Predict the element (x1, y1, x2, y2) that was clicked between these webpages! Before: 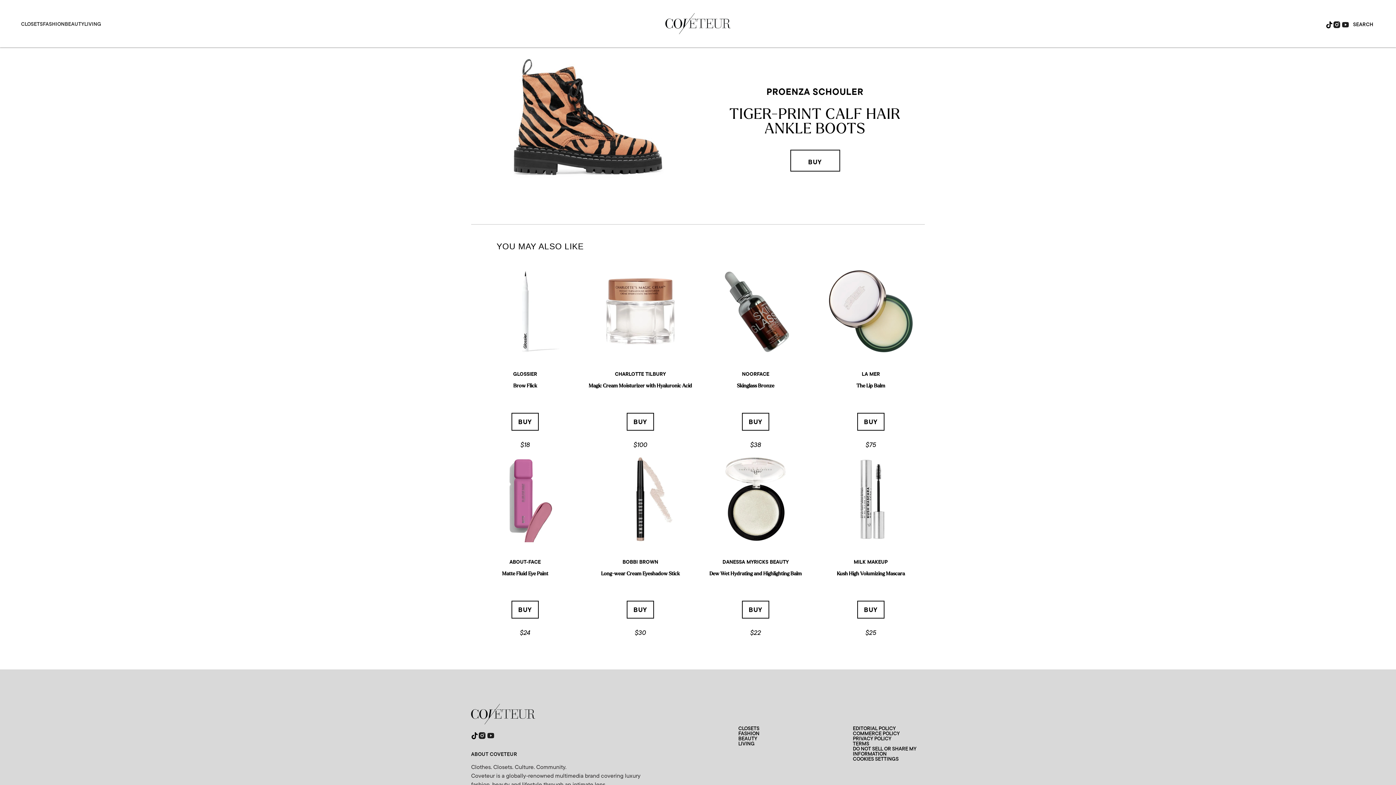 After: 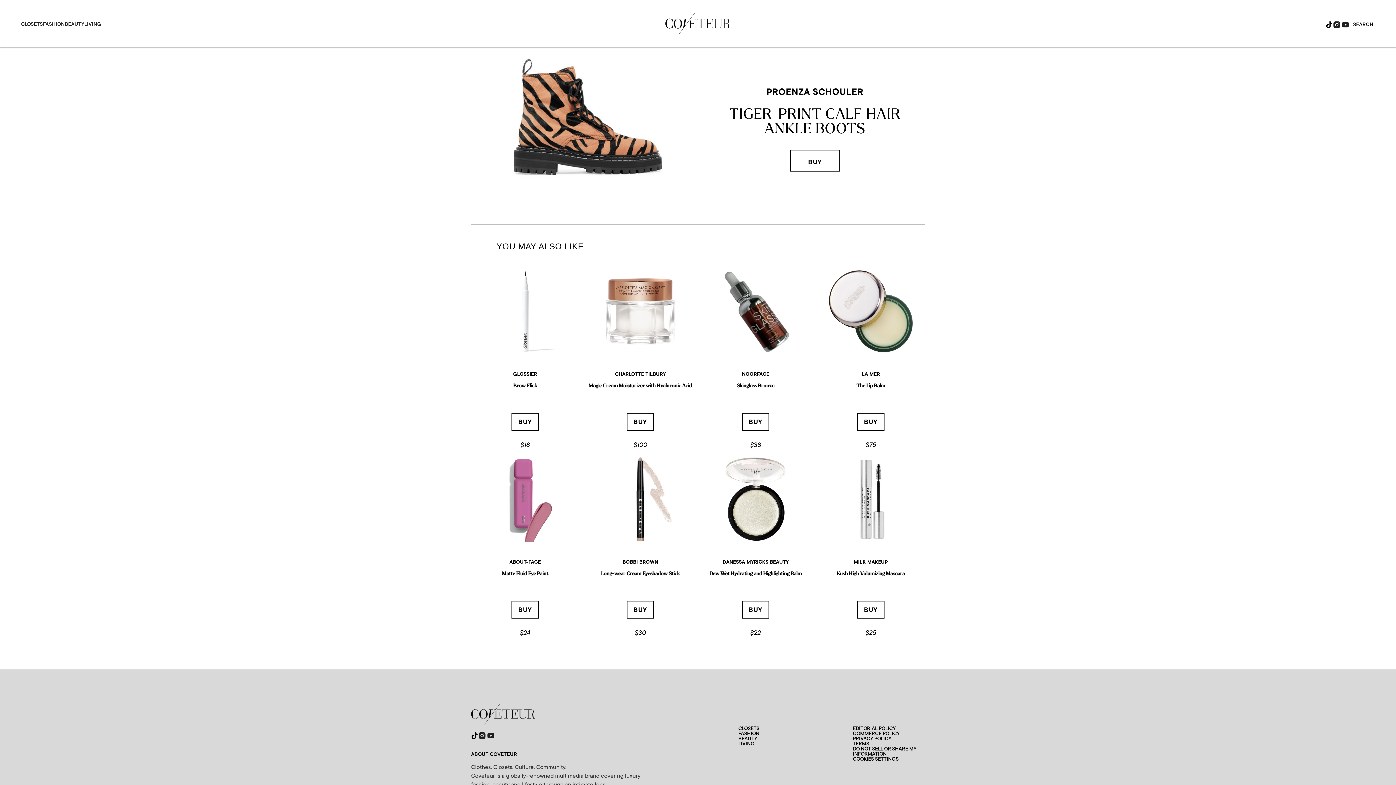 Action: bbox: (1341, 18, 1349, 29)